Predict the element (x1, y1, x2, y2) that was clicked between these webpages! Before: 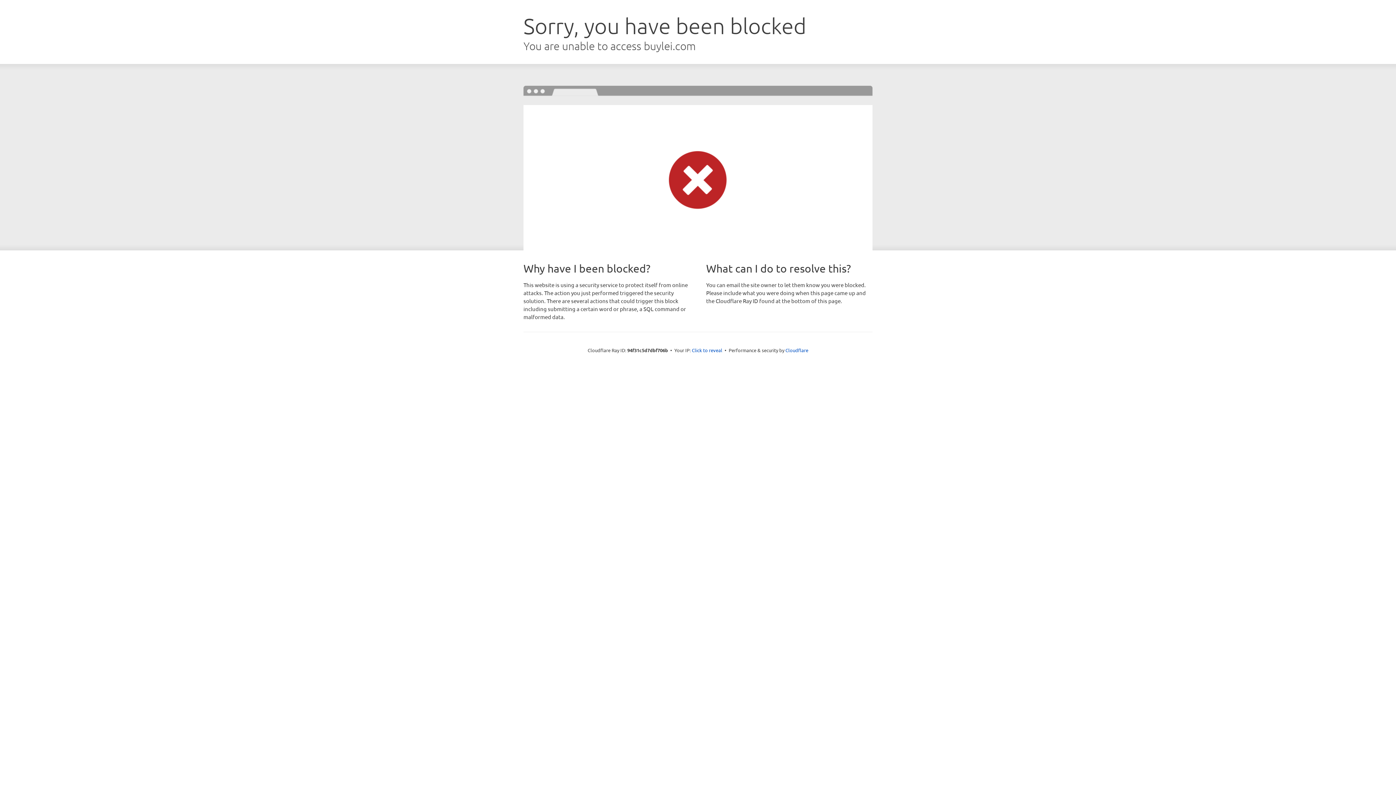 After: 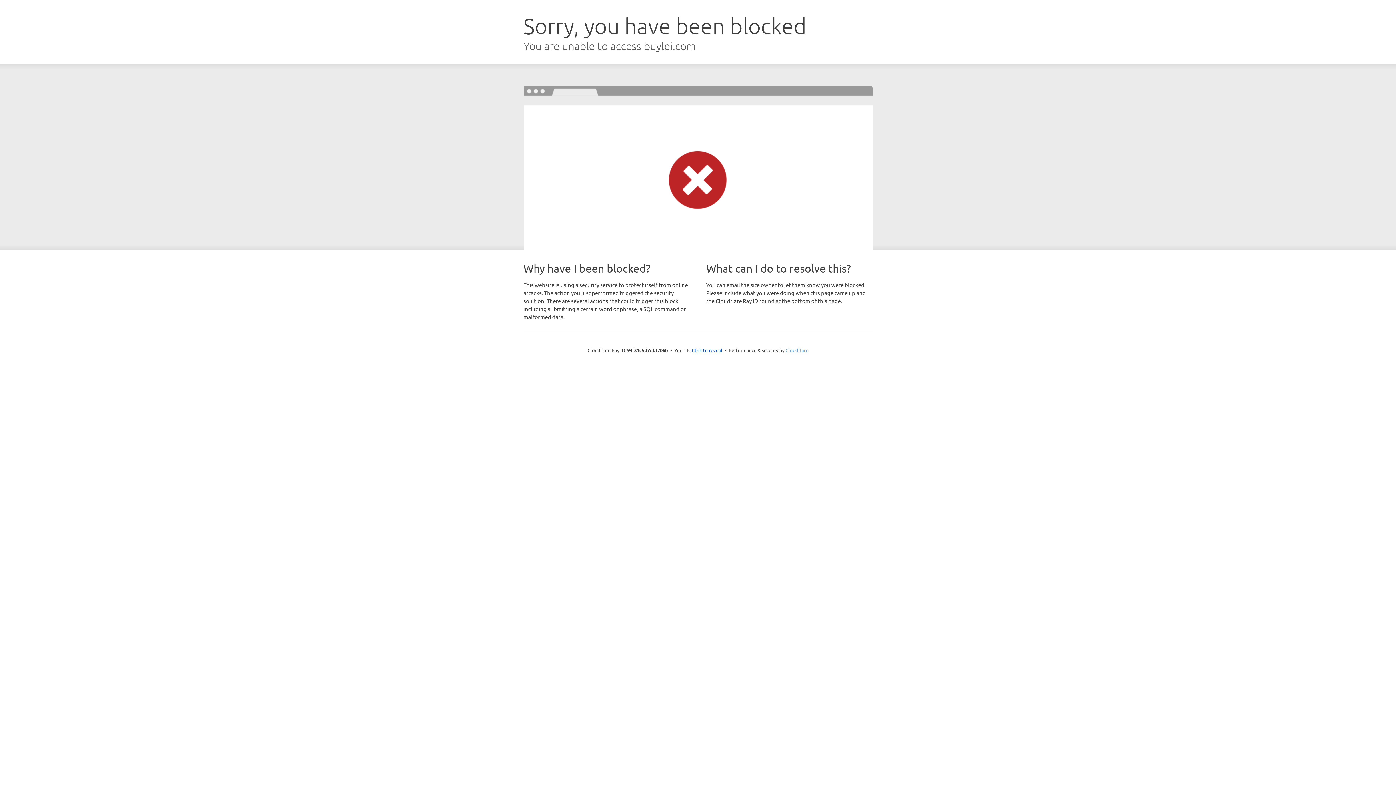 Action: bbox: (785, 347, 808, 353) label: Cloudflare